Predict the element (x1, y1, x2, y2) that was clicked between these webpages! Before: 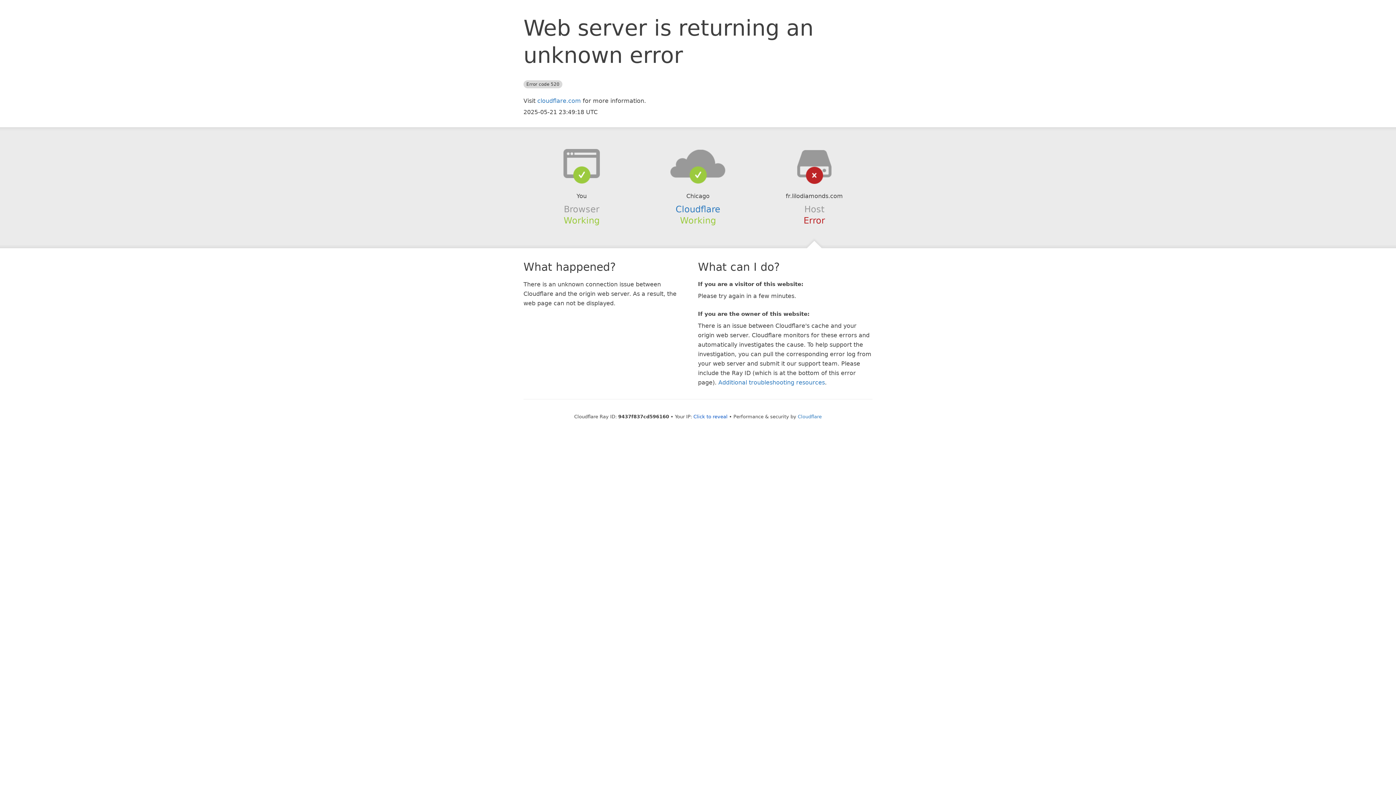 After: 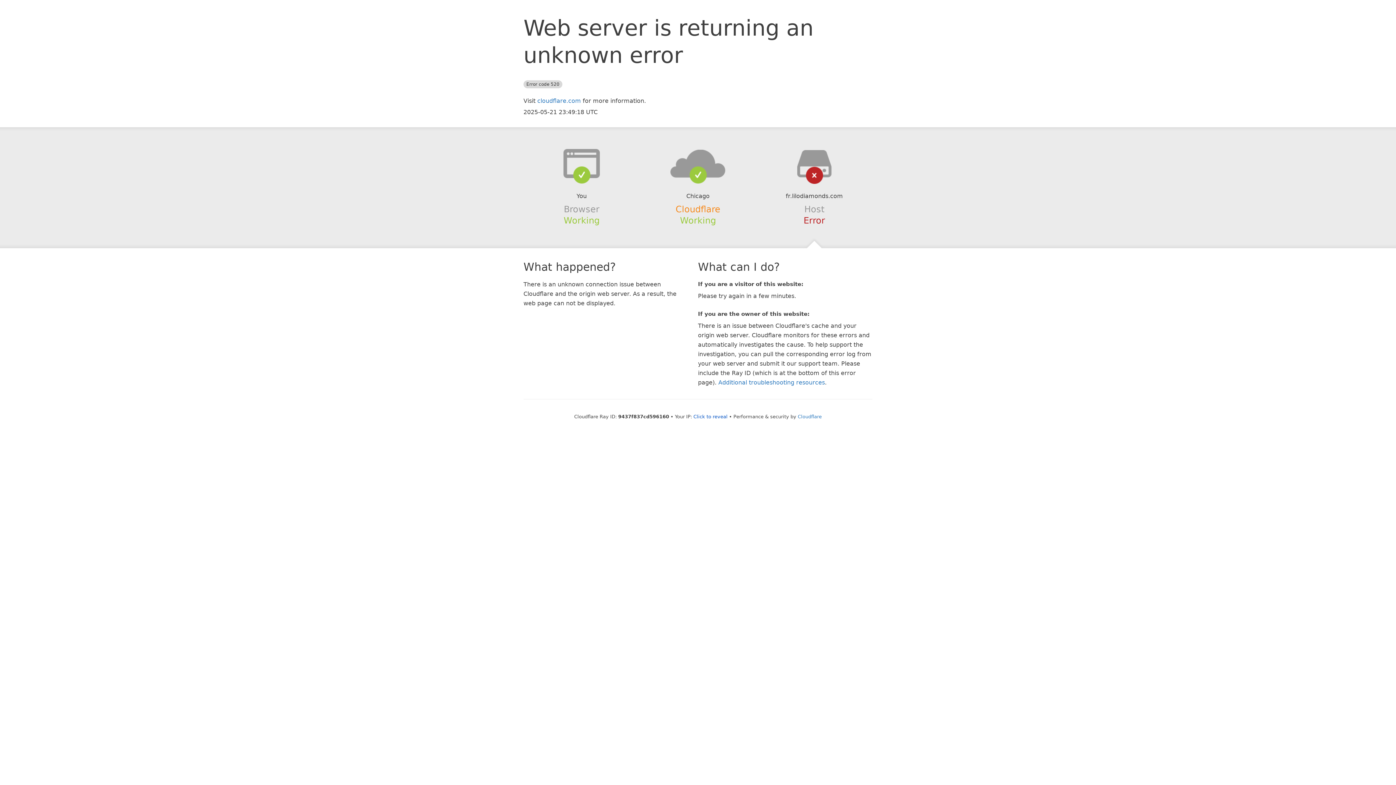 Action: bbox: (675, 204, 720, 214) label: Cloudflare